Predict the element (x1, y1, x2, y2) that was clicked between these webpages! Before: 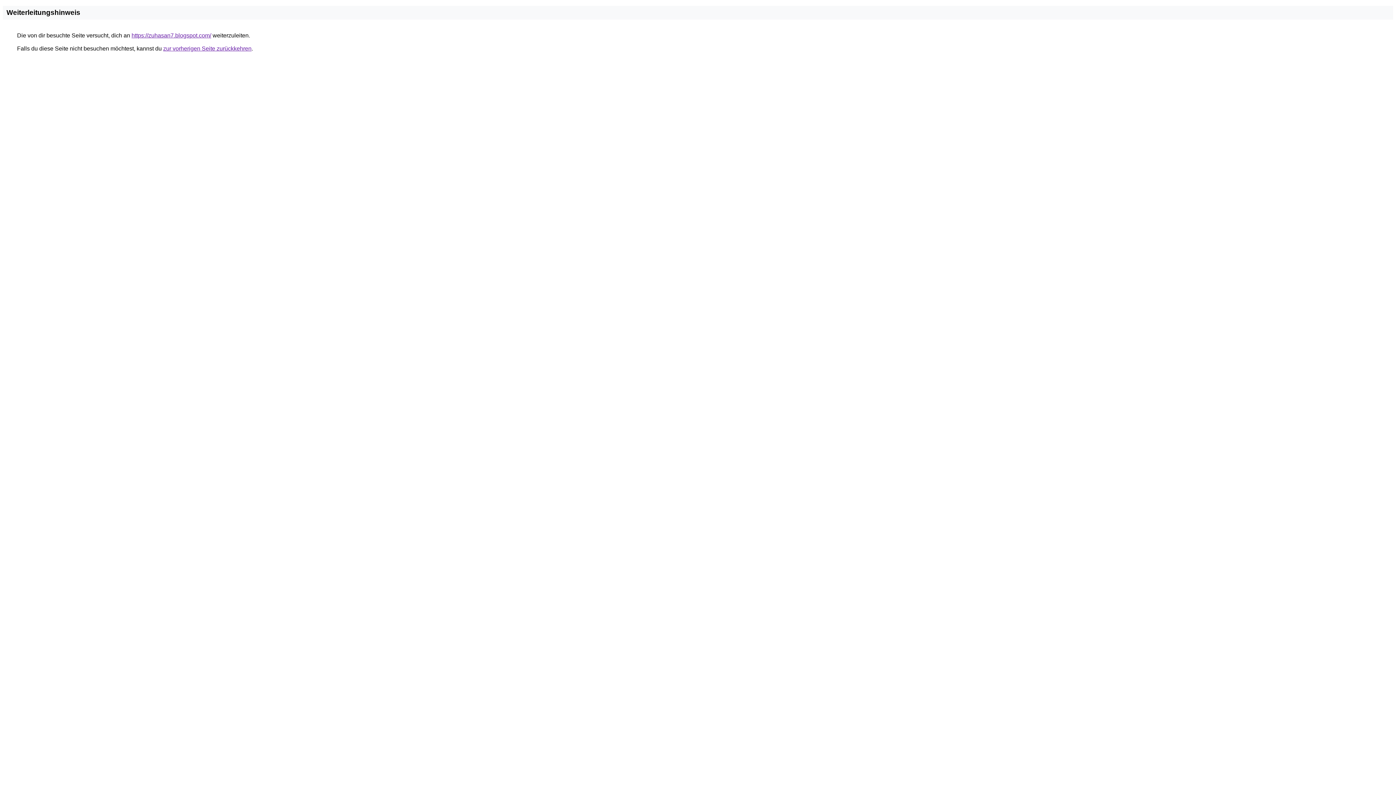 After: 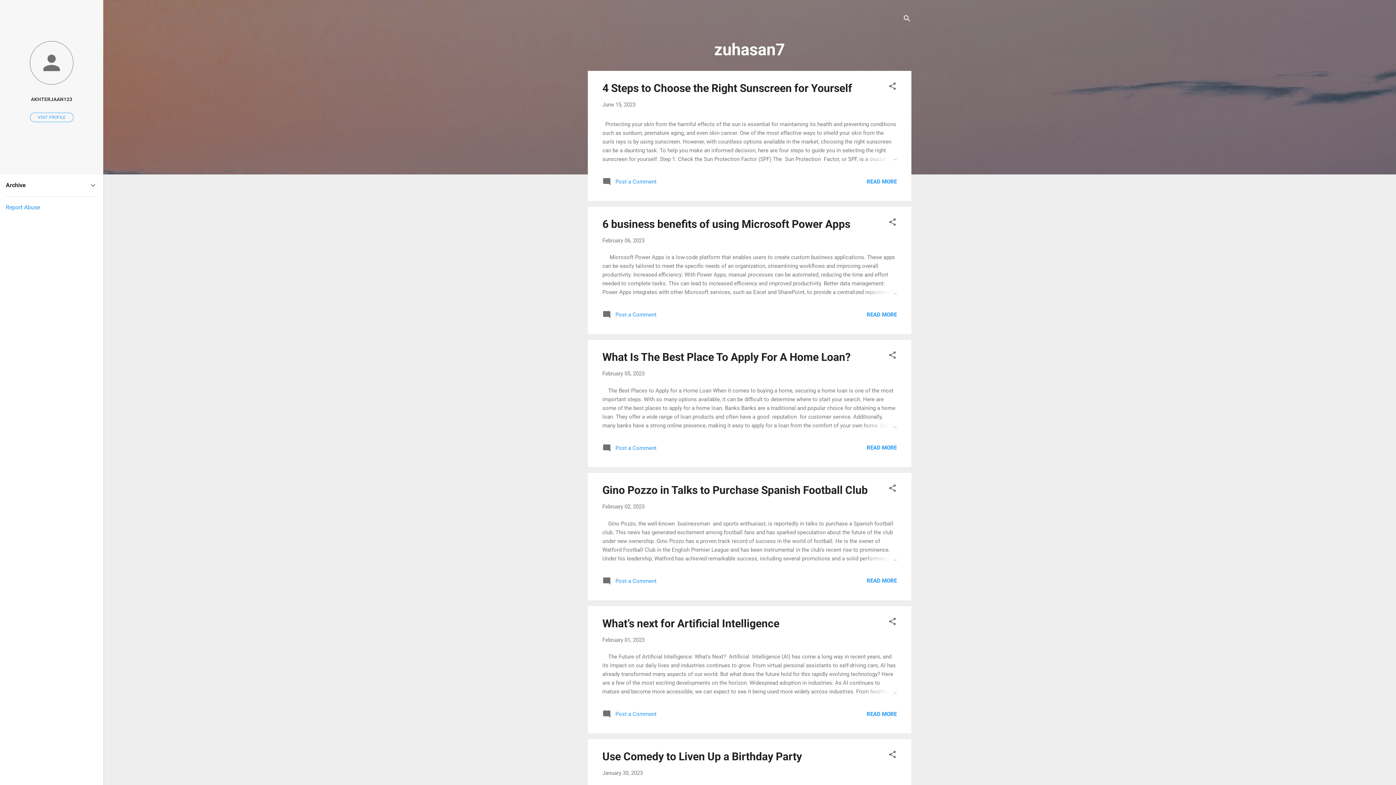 Action: bbox: (131, 32, 211, 38) label: https://zuhasan7.blogspot.com/